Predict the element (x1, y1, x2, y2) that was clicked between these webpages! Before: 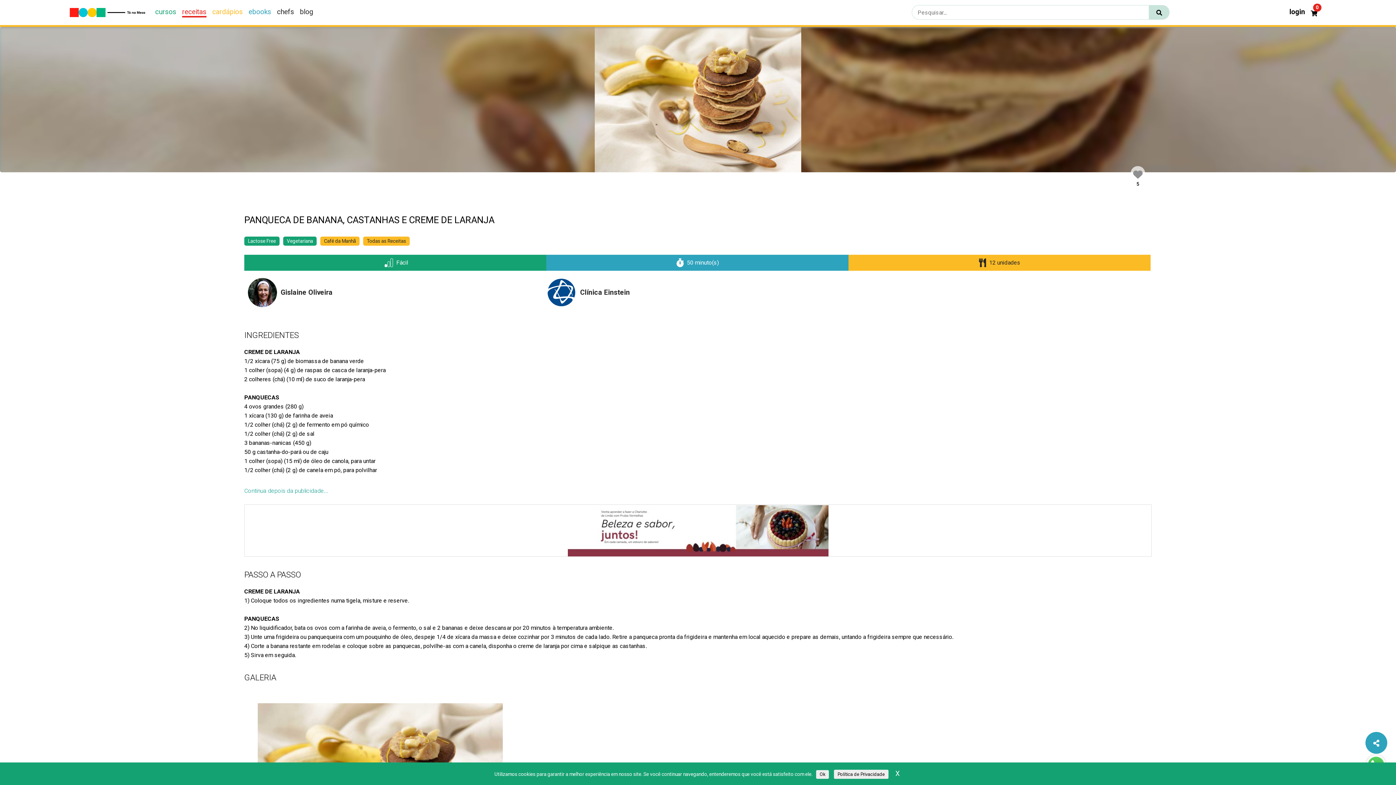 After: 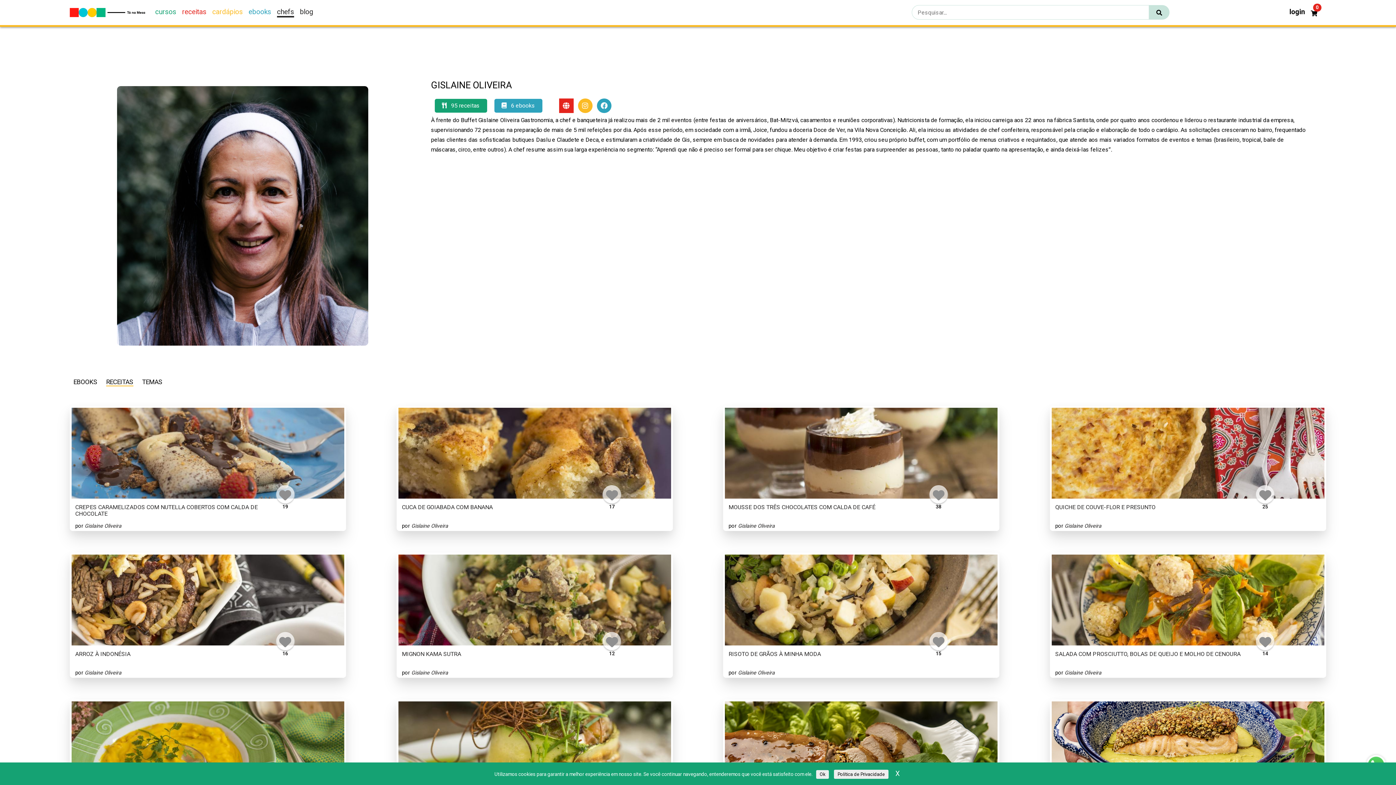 Action: bbox: (280, 288, 332, 296) label: Gislaine Oliveira